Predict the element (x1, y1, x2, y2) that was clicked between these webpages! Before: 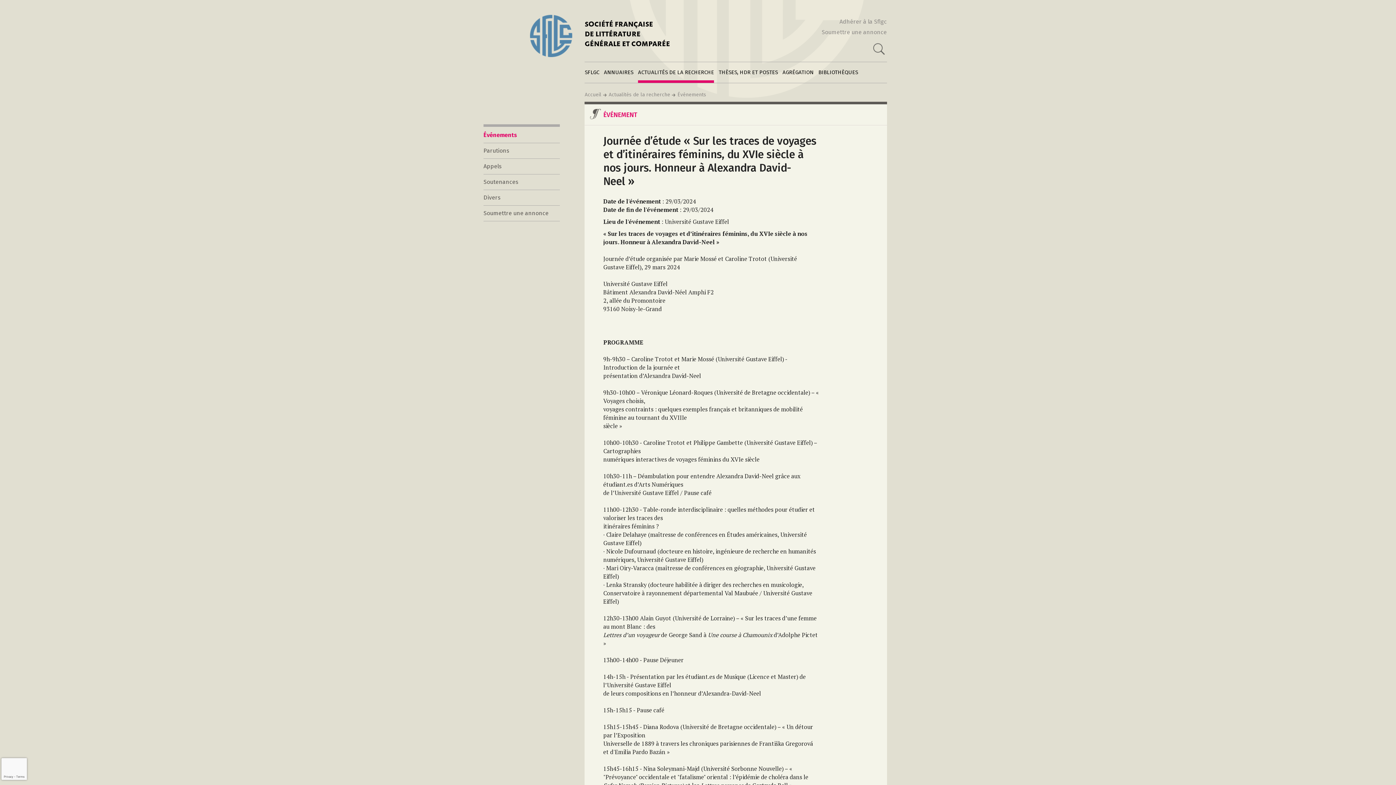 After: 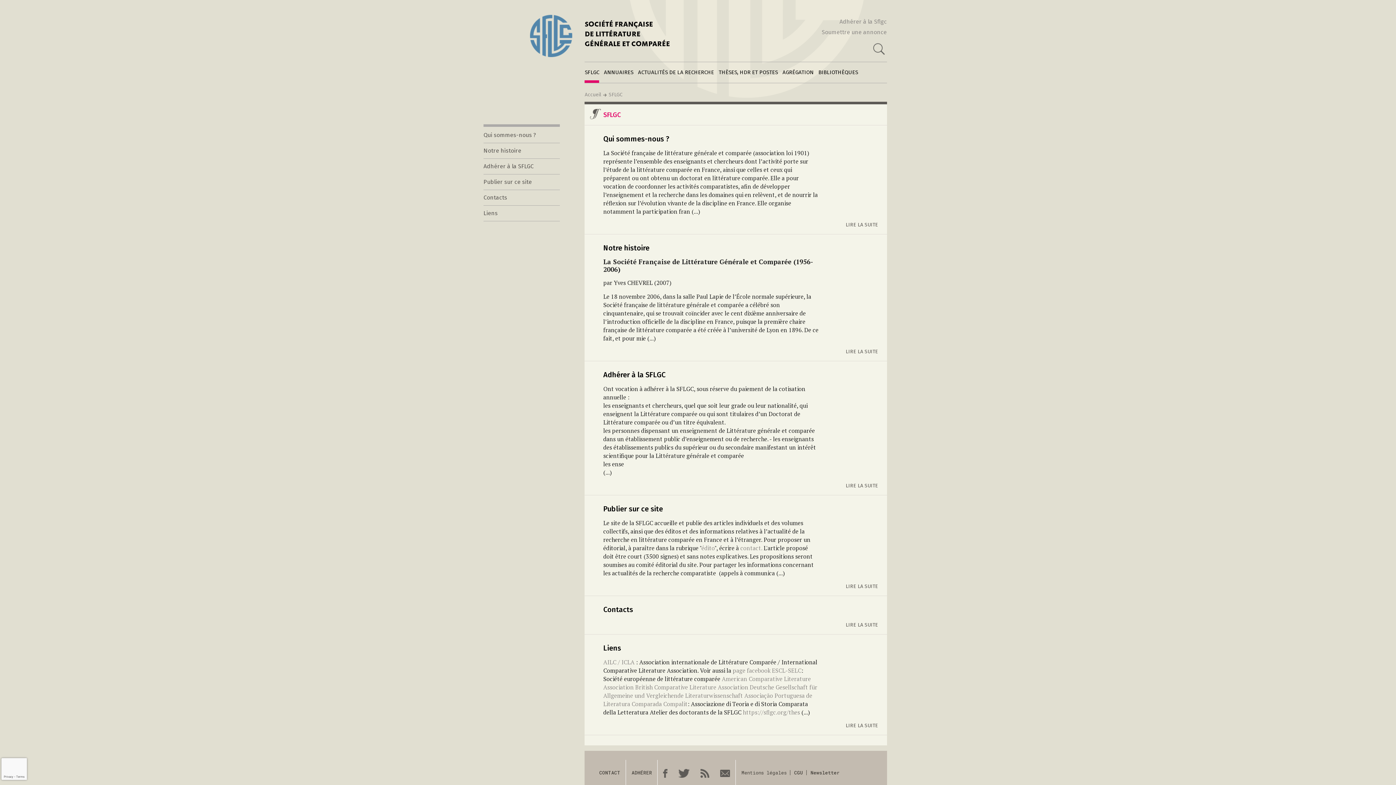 Action: label: SFLGC bbox: (584, 62, 599, 82)